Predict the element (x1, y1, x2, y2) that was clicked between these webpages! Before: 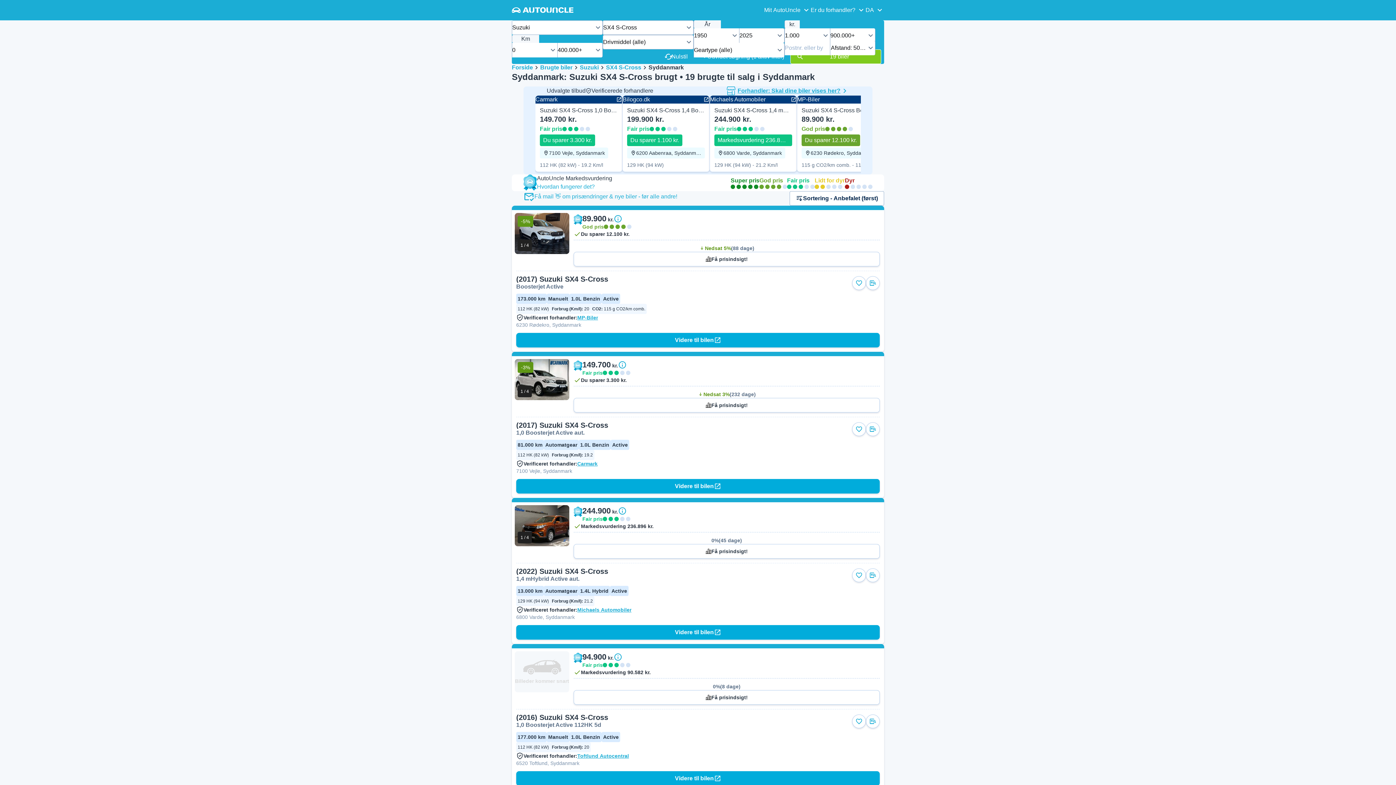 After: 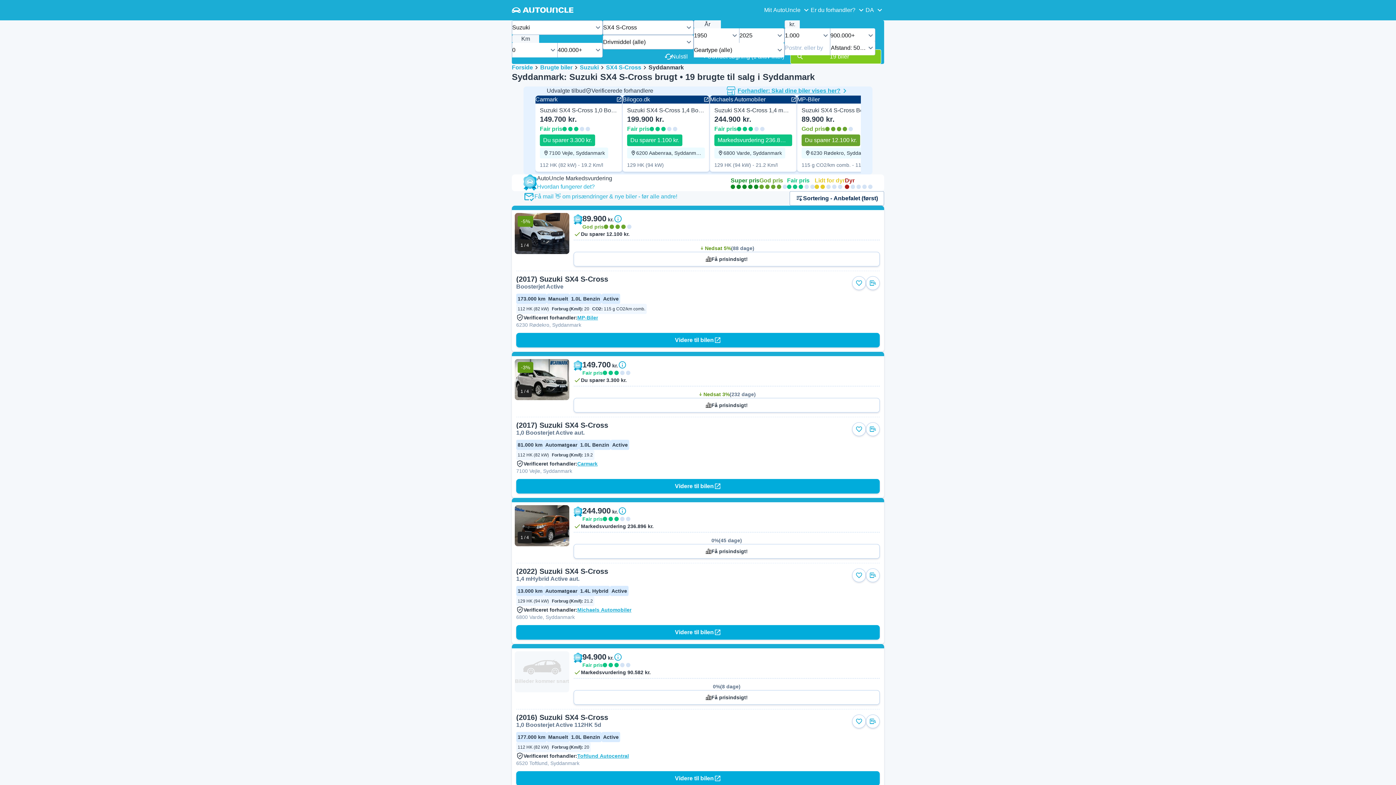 Action: bbox: (726, 86, 849, 95) label: Forhandler: Skal dine biler vises her?